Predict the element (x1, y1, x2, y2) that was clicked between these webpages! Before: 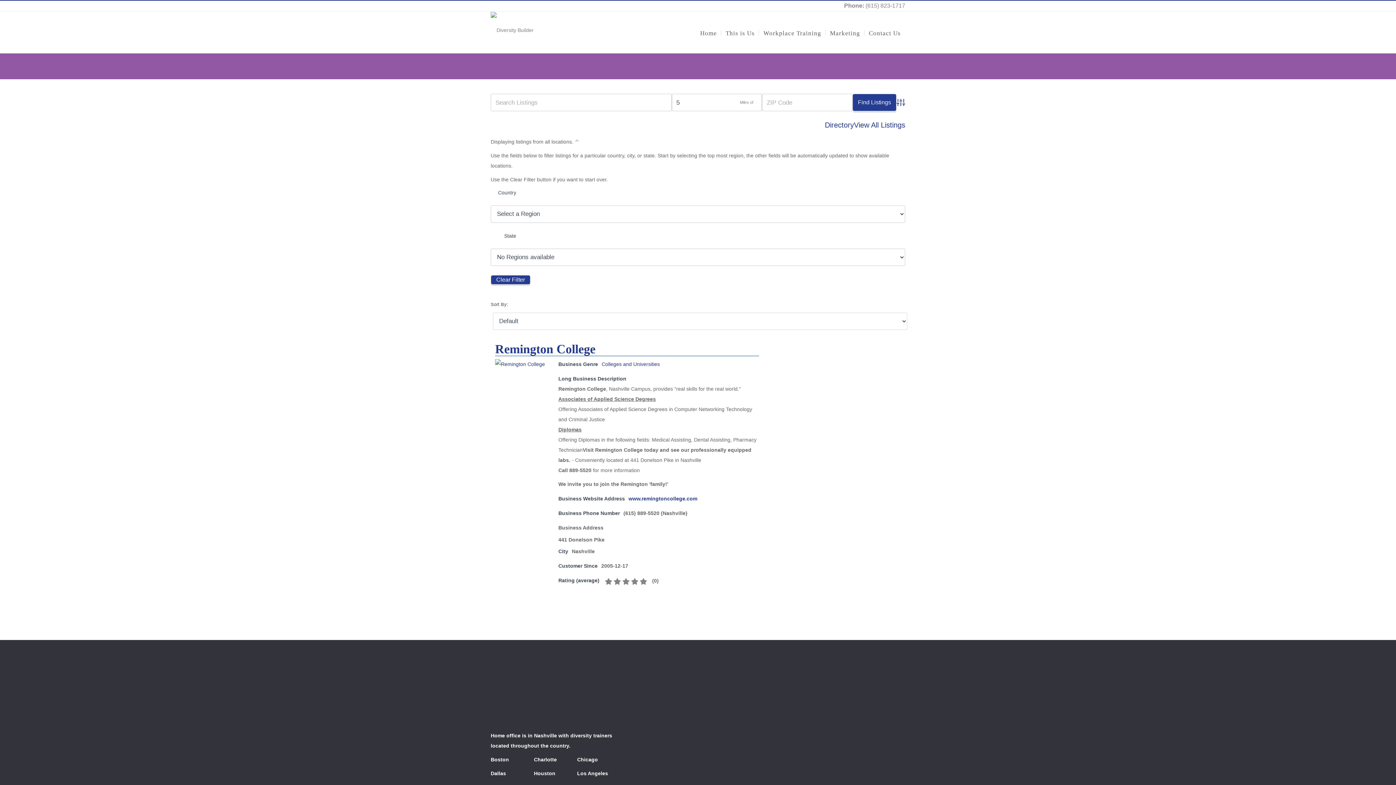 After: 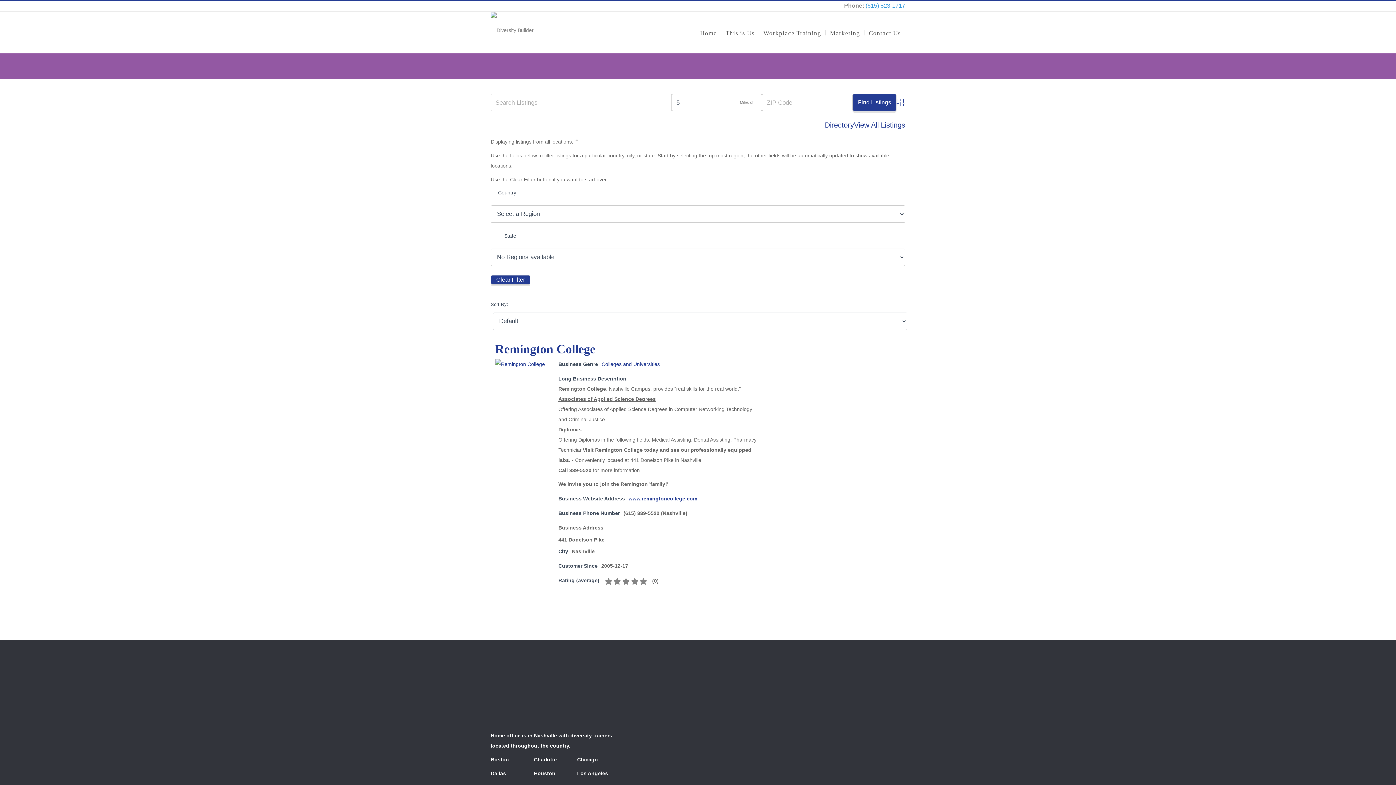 Action: label: (615) 823-1717 bbox: (865, 2, 905, 8)